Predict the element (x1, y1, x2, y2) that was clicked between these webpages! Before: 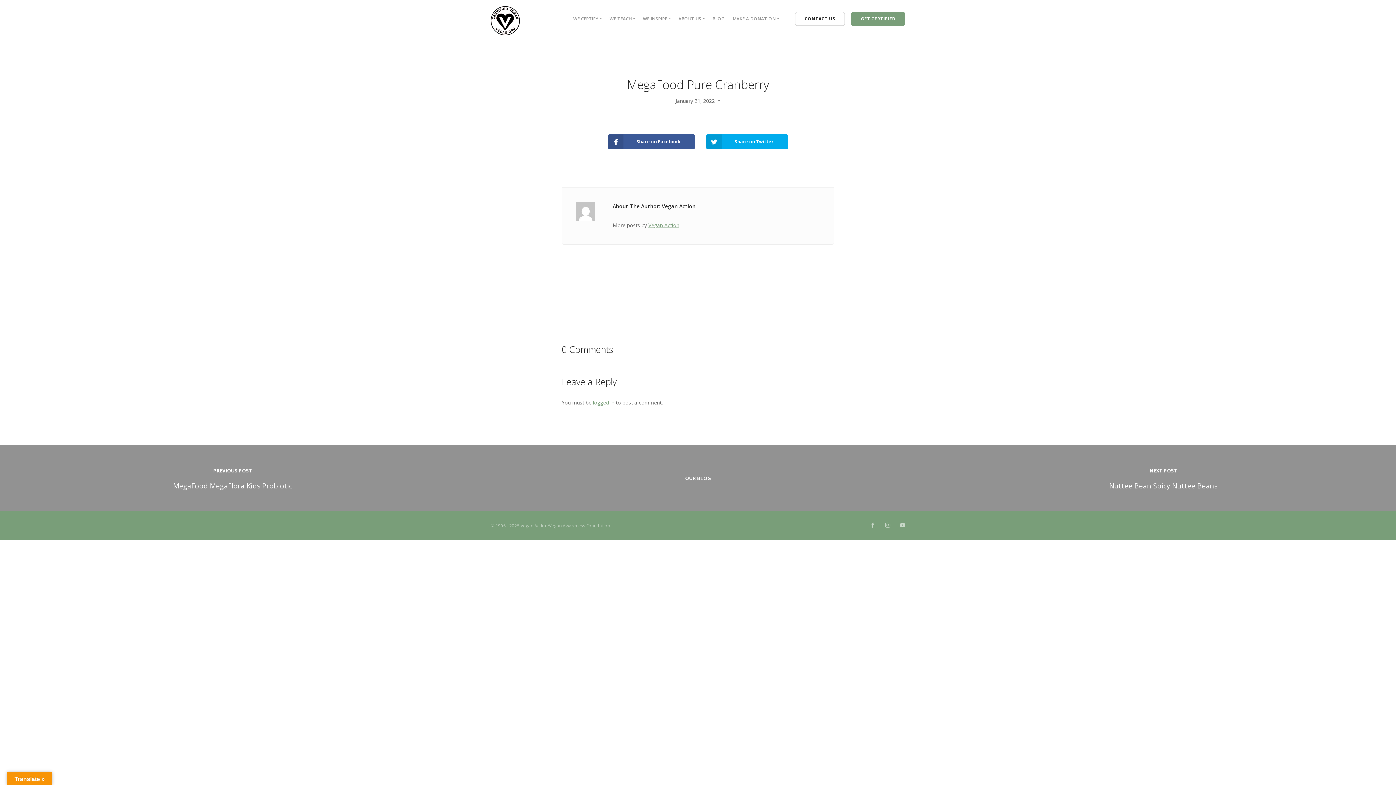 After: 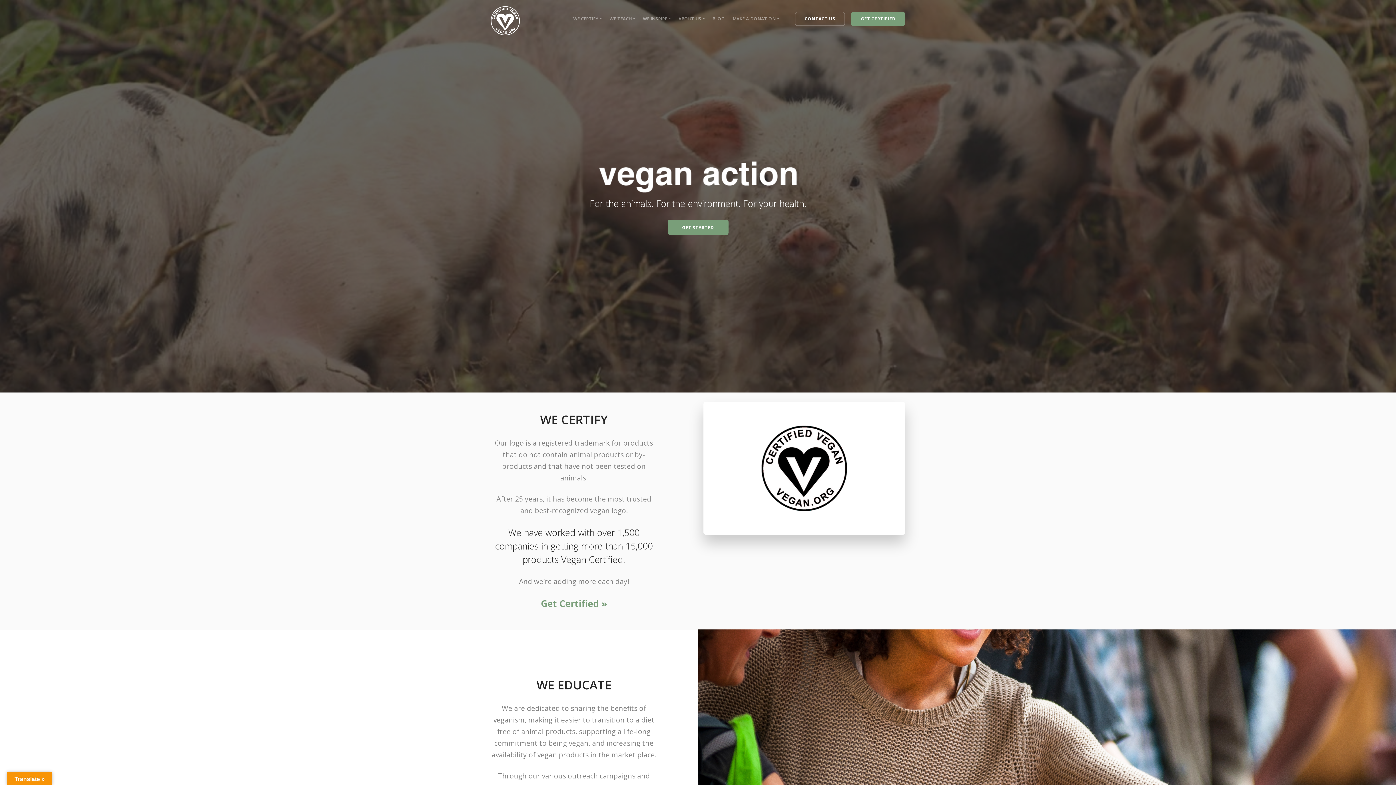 Action: bbox: (490, 15, 520, 22)